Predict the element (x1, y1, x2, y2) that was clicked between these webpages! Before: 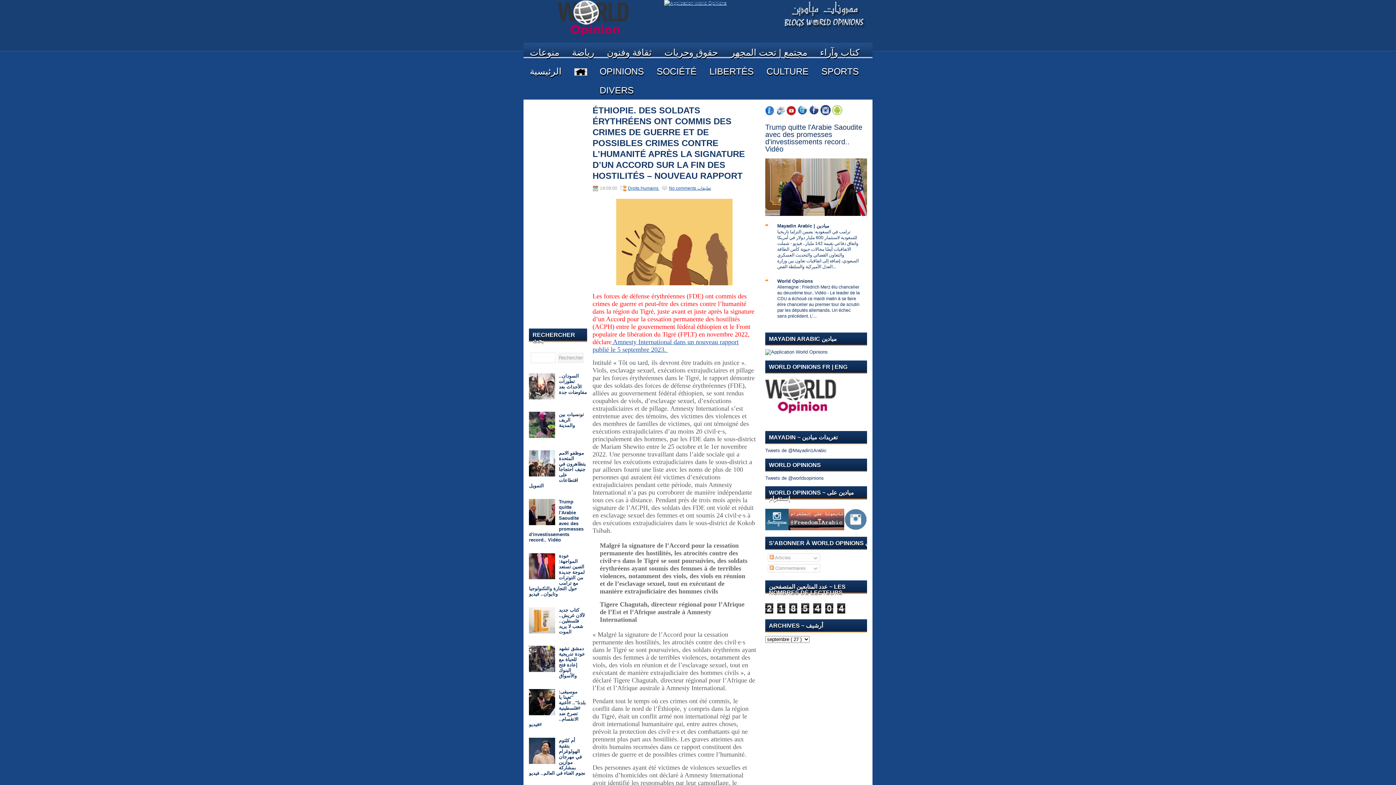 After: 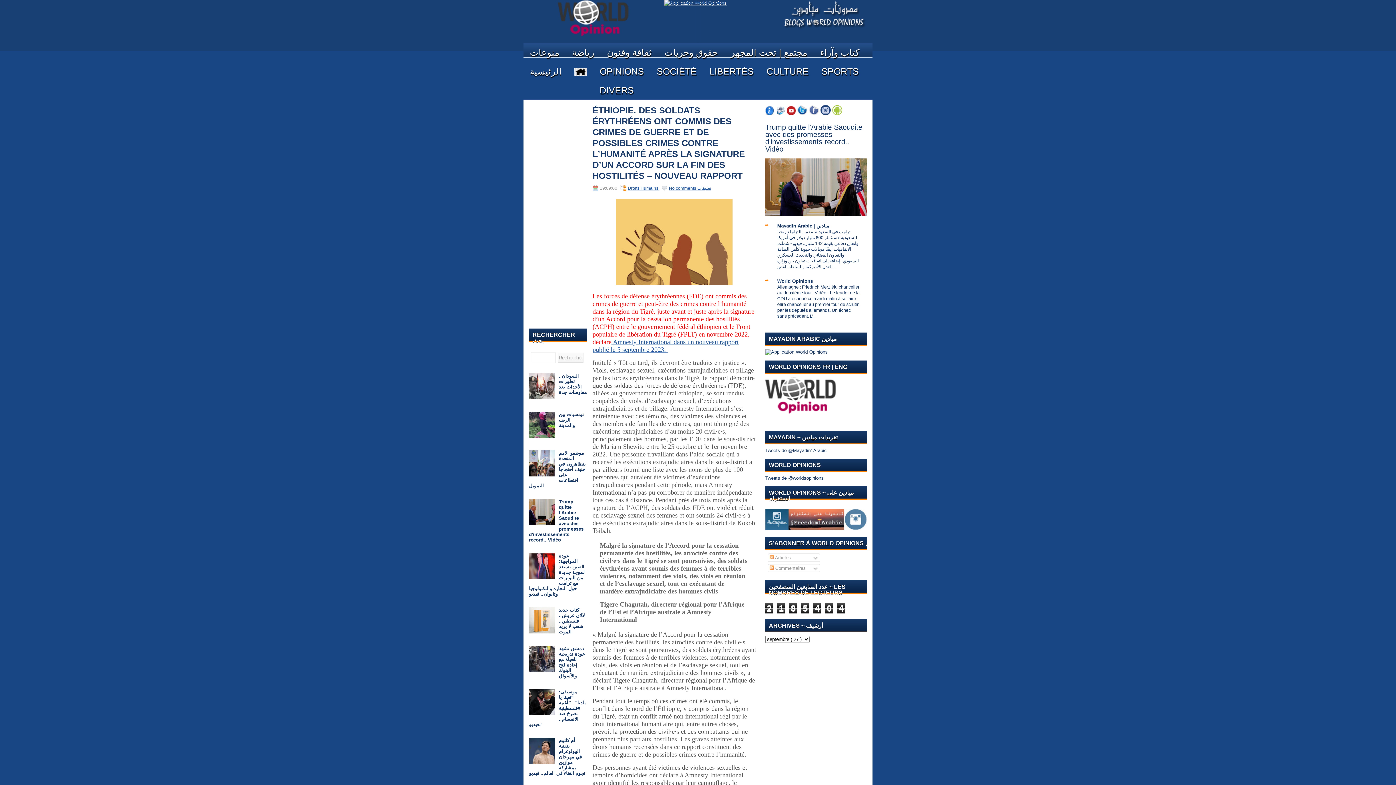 Action: bbox: (809, 110, 820, 116)